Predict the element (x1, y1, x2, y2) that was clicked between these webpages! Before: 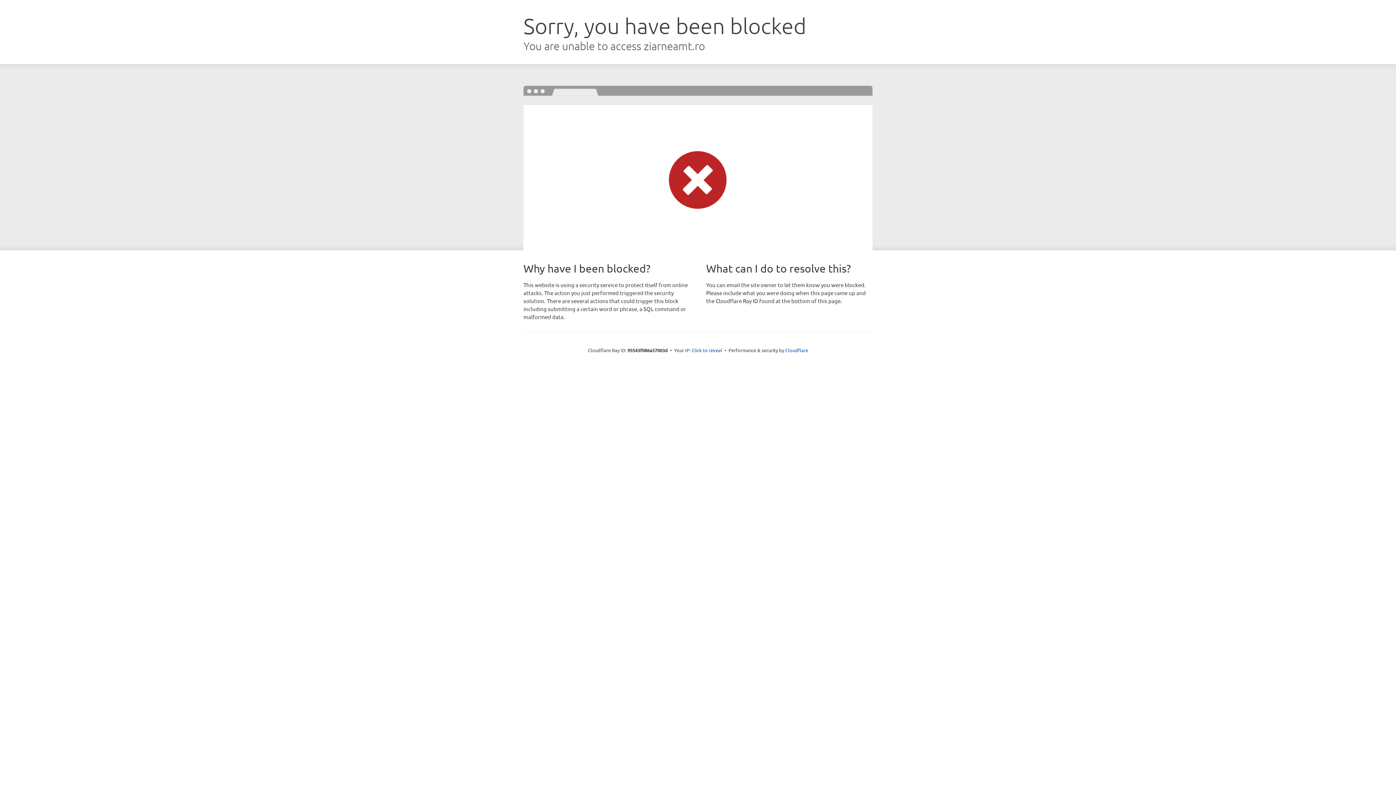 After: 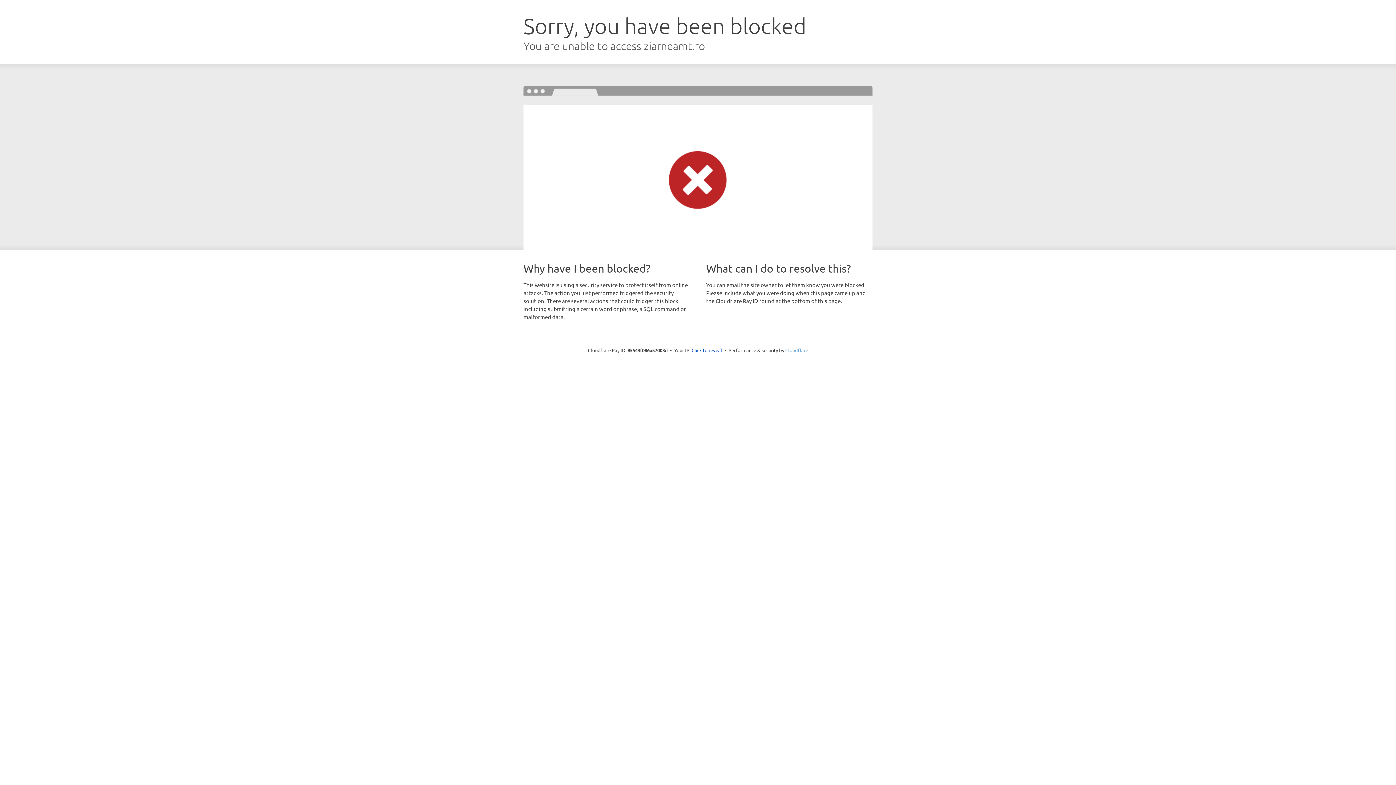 Action: bbox: (785, 347, 808, 353) label: Cloudflare